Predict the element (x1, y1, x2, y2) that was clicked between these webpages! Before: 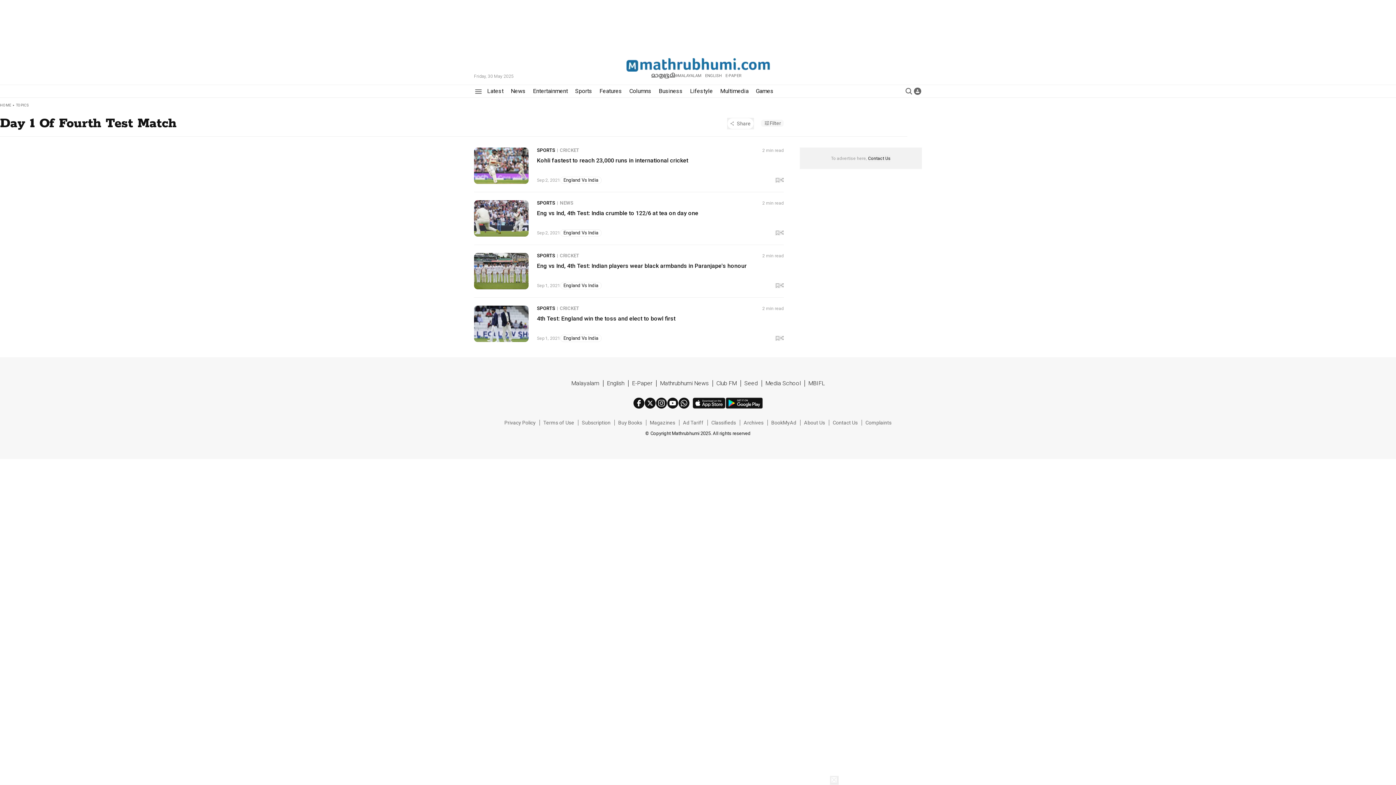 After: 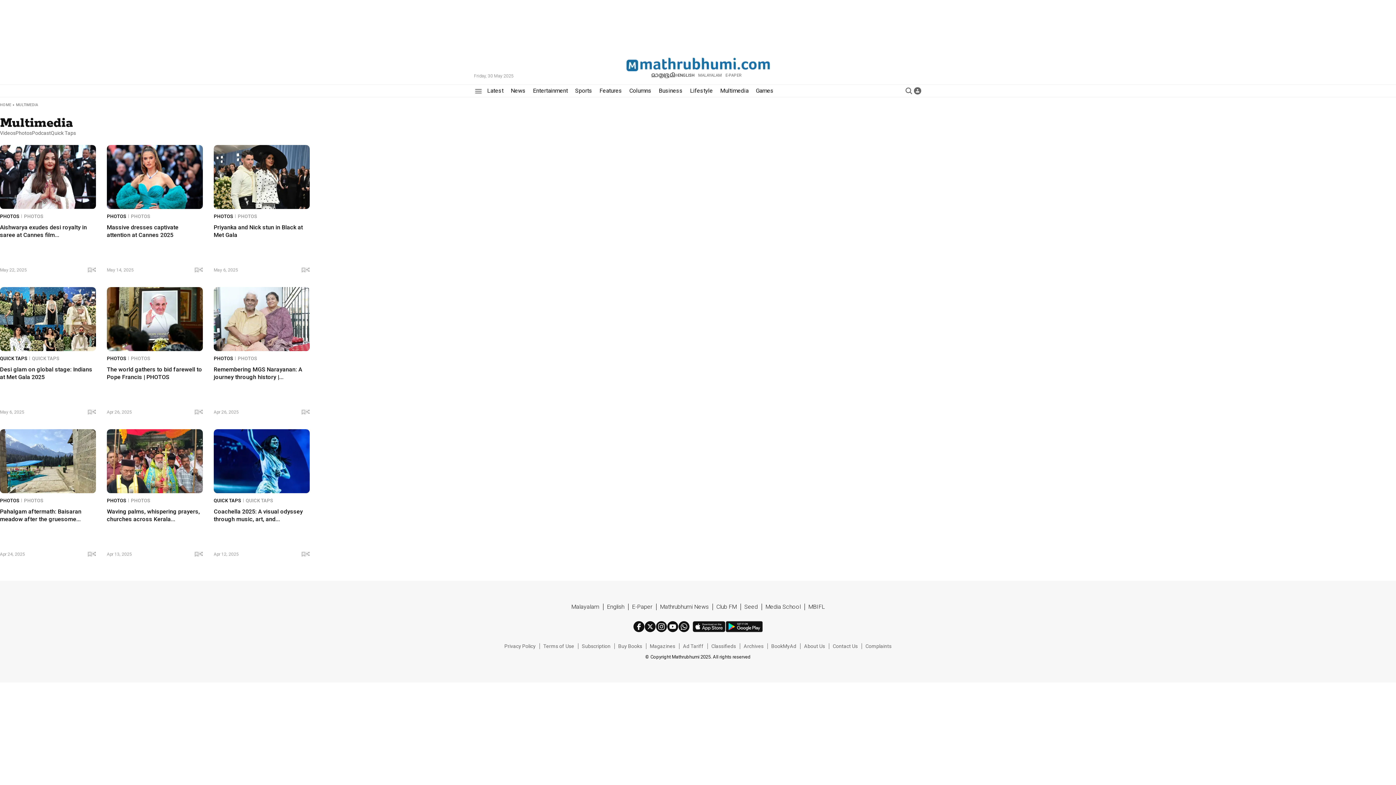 Action: label: Multimedia bbox: (720, 88, 748, 94)